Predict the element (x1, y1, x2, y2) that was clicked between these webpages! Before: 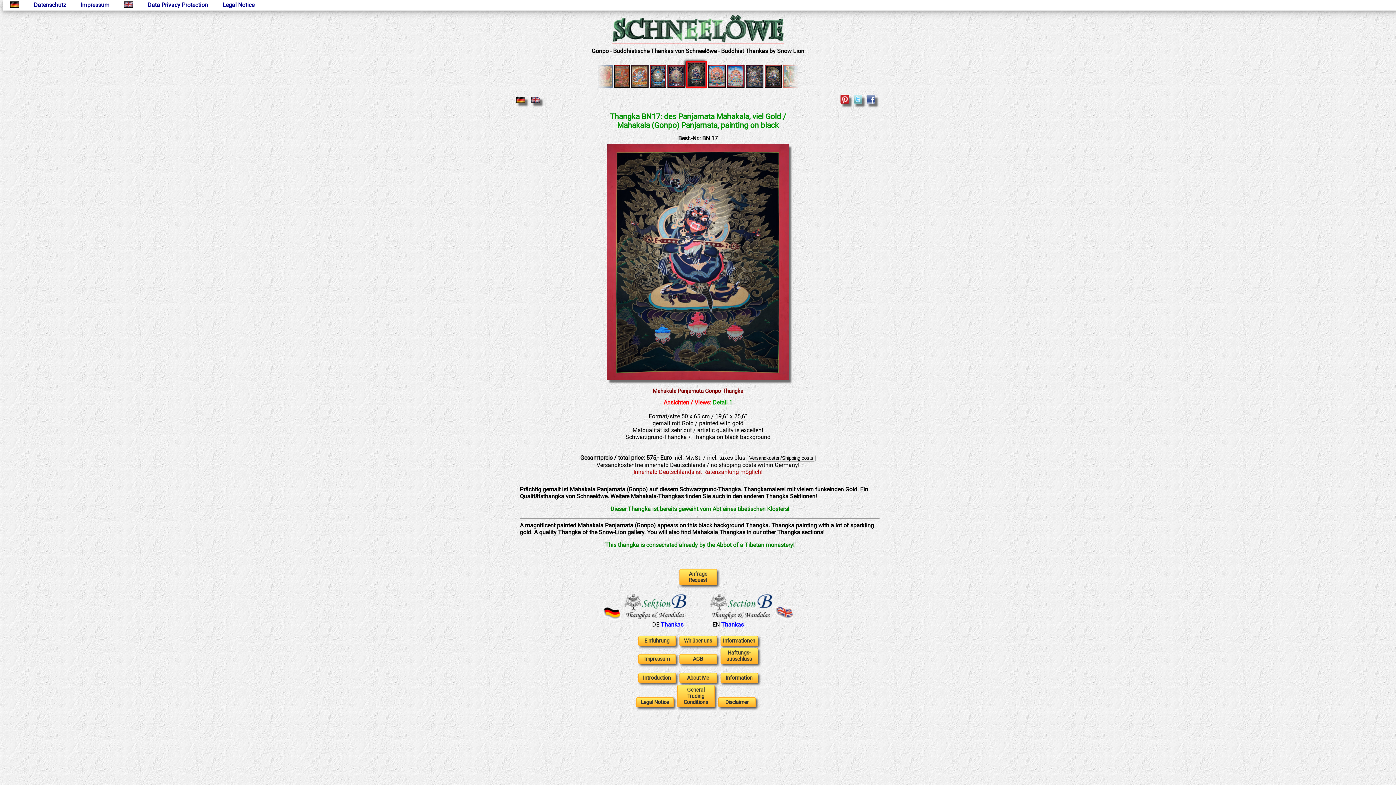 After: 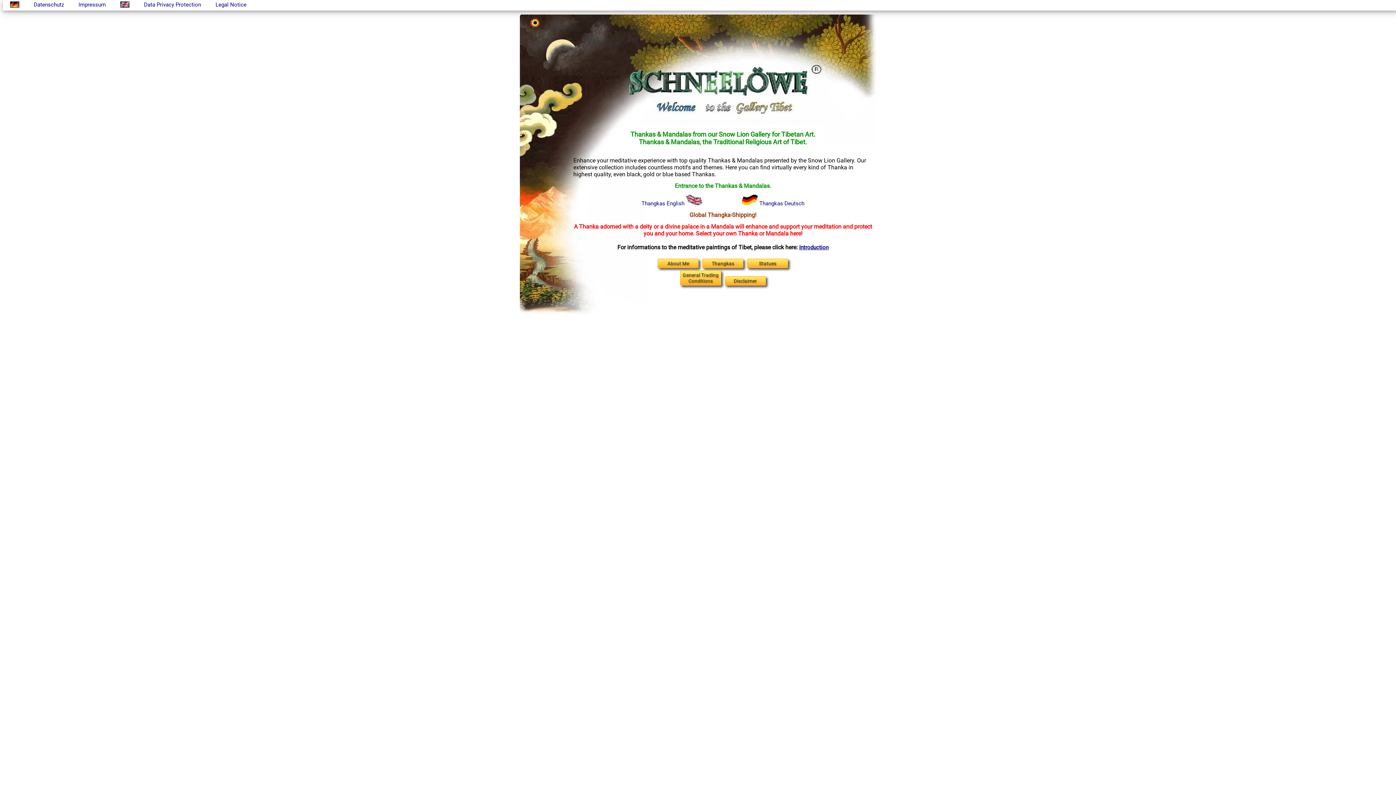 Action: bbox: (116, 0, 140, 10)